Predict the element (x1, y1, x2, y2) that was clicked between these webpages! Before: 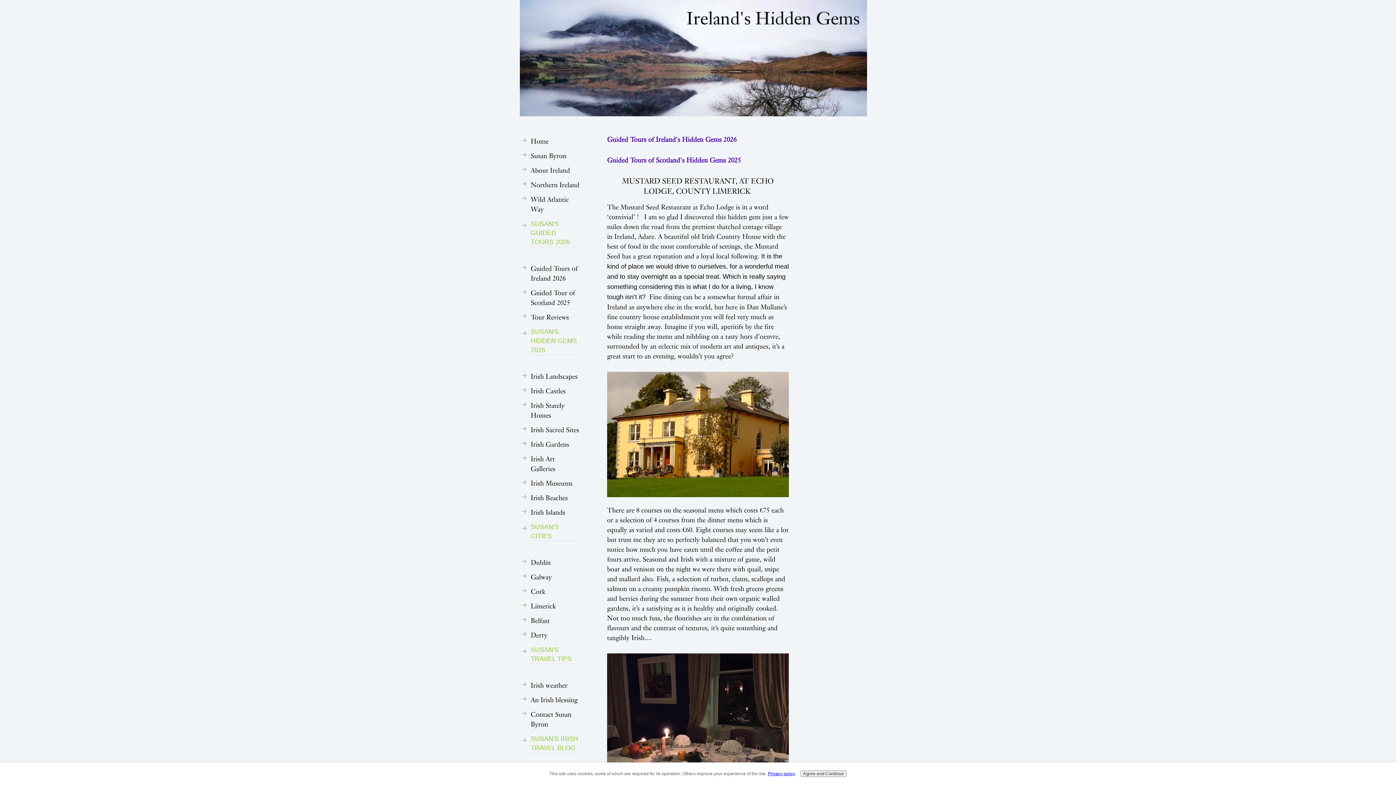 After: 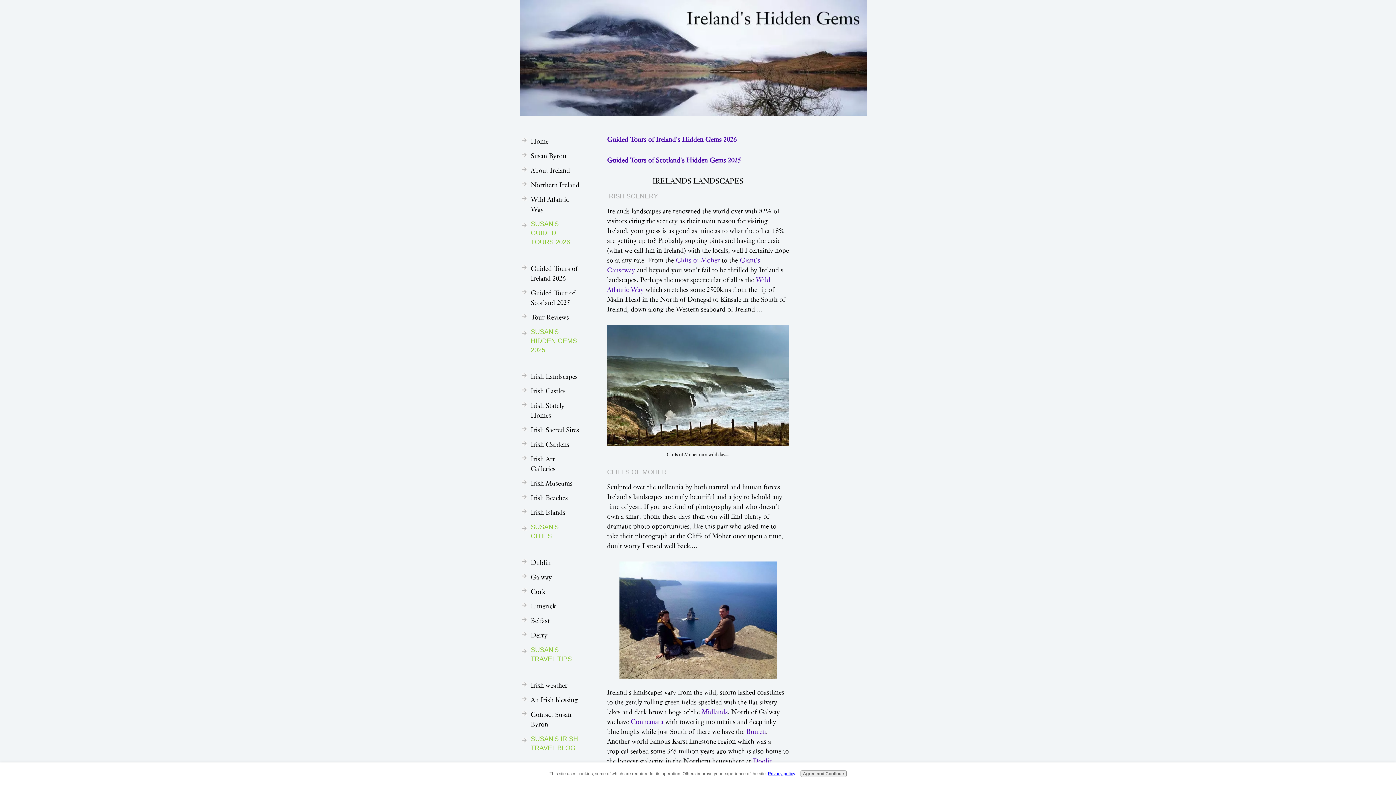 Action: bbox: (530, 369, 580, 383) label: Irish Landscapes